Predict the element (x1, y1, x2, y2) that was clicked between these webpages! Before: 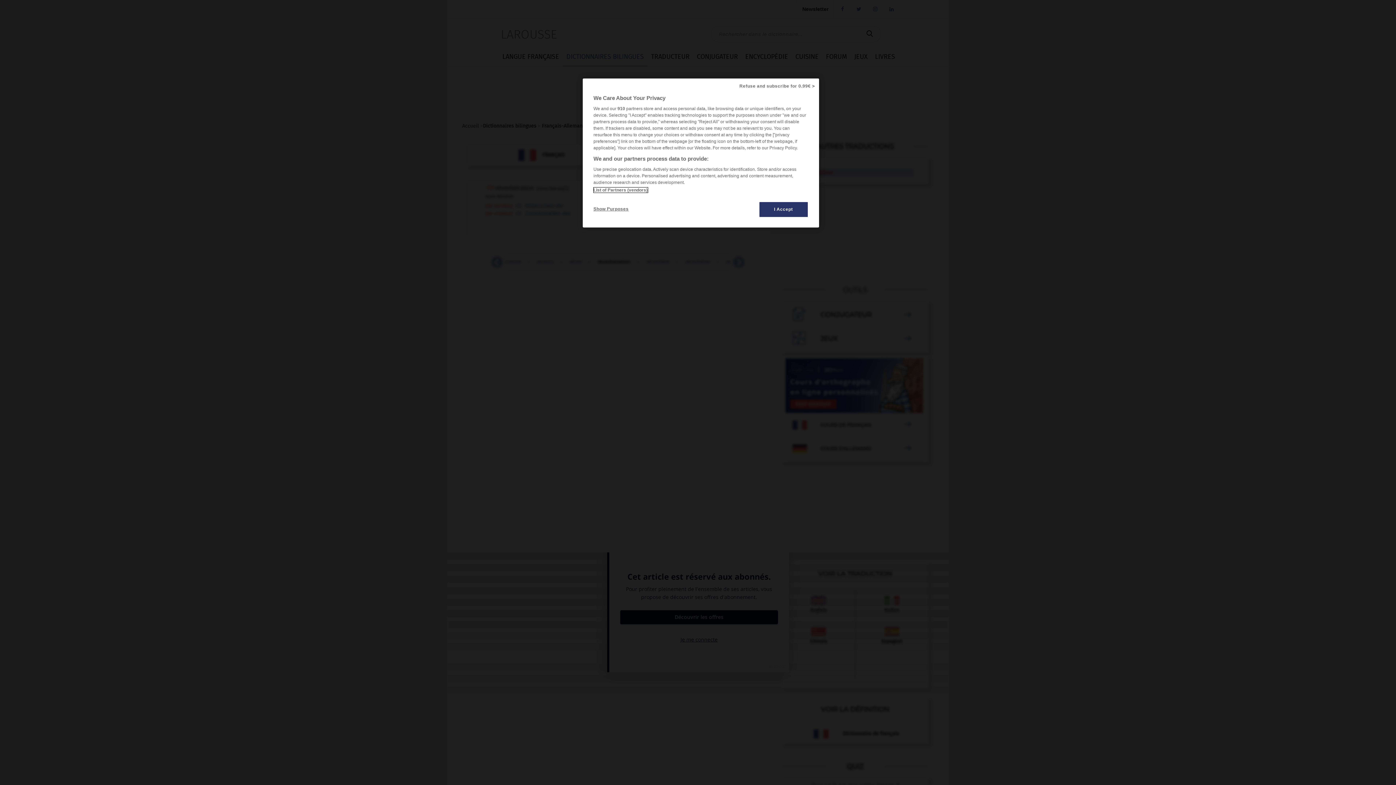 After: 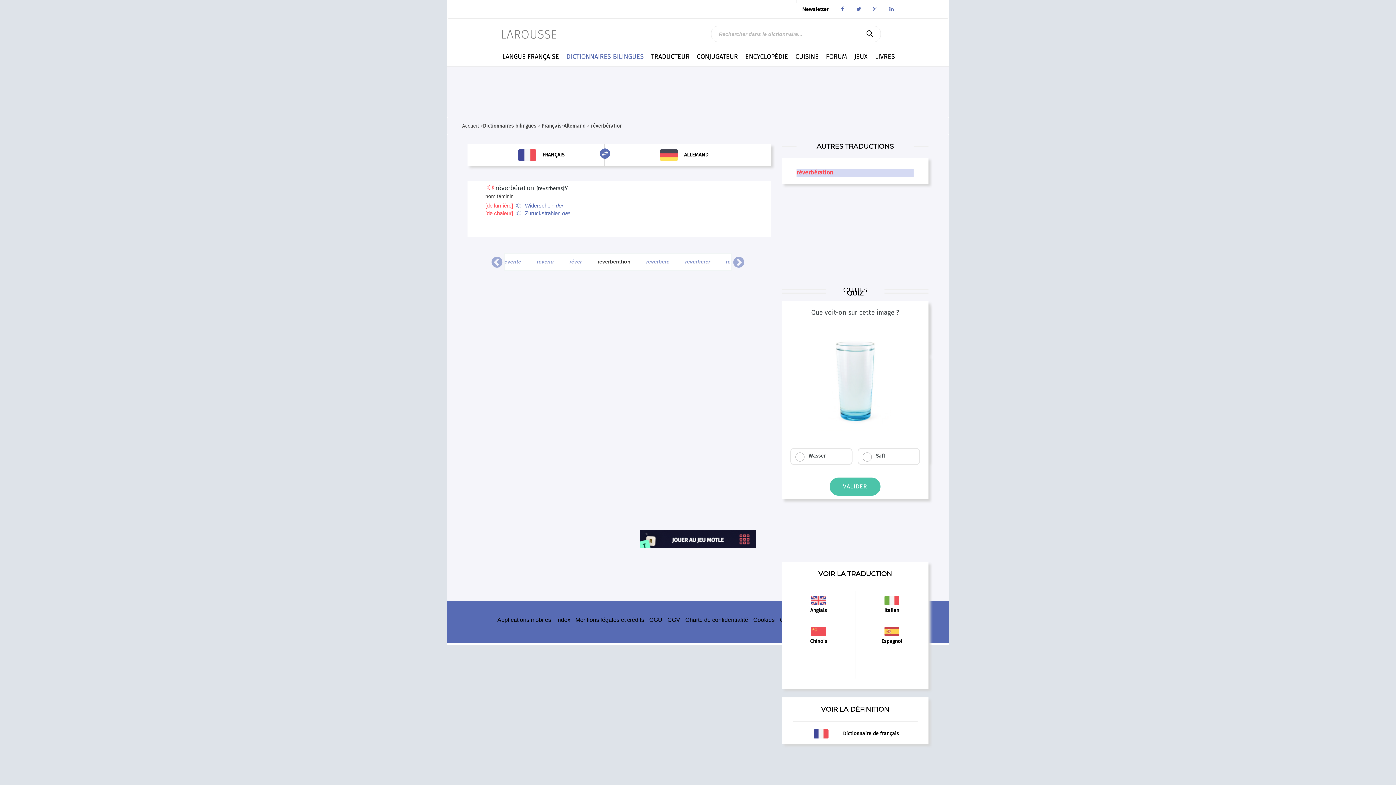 Action: label: I Accept bbox: (759, 201, 808, 217)